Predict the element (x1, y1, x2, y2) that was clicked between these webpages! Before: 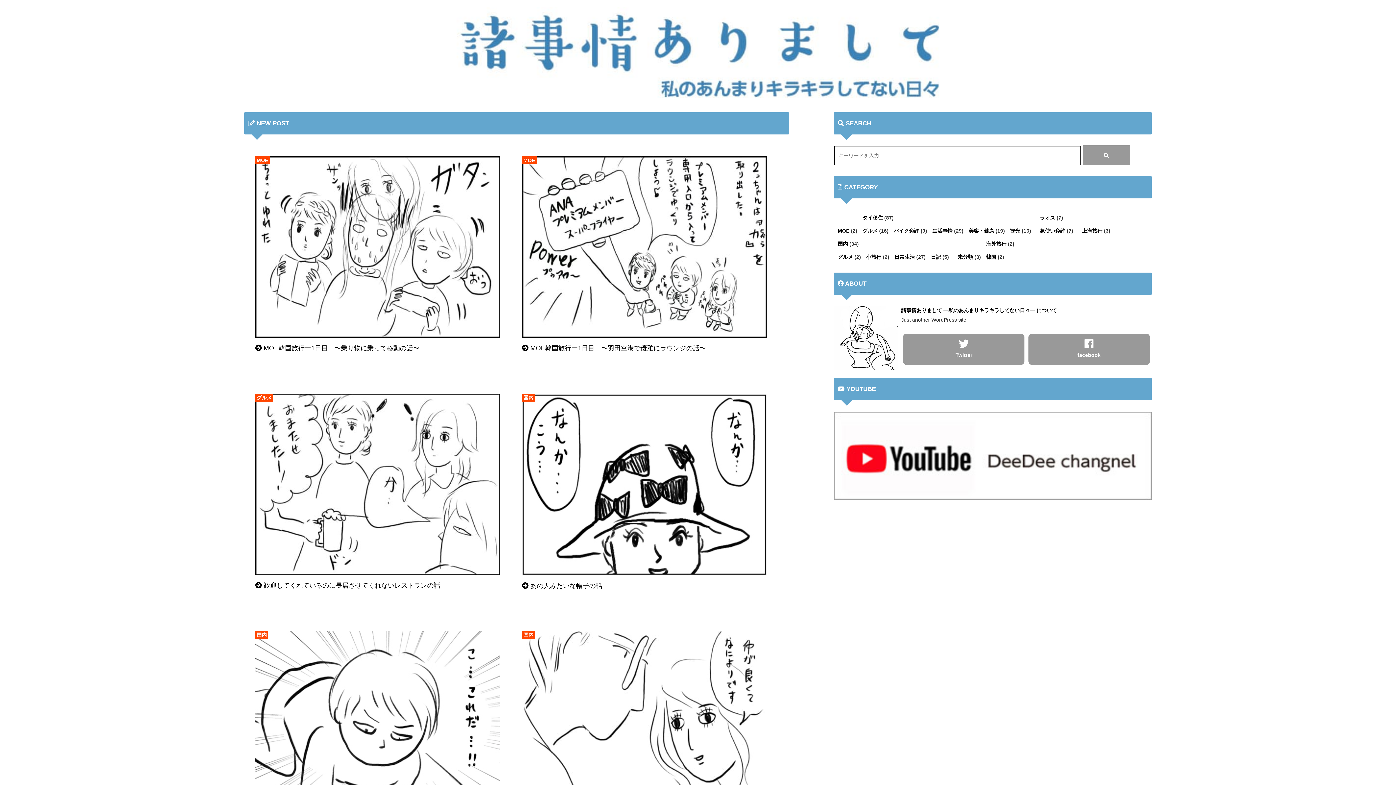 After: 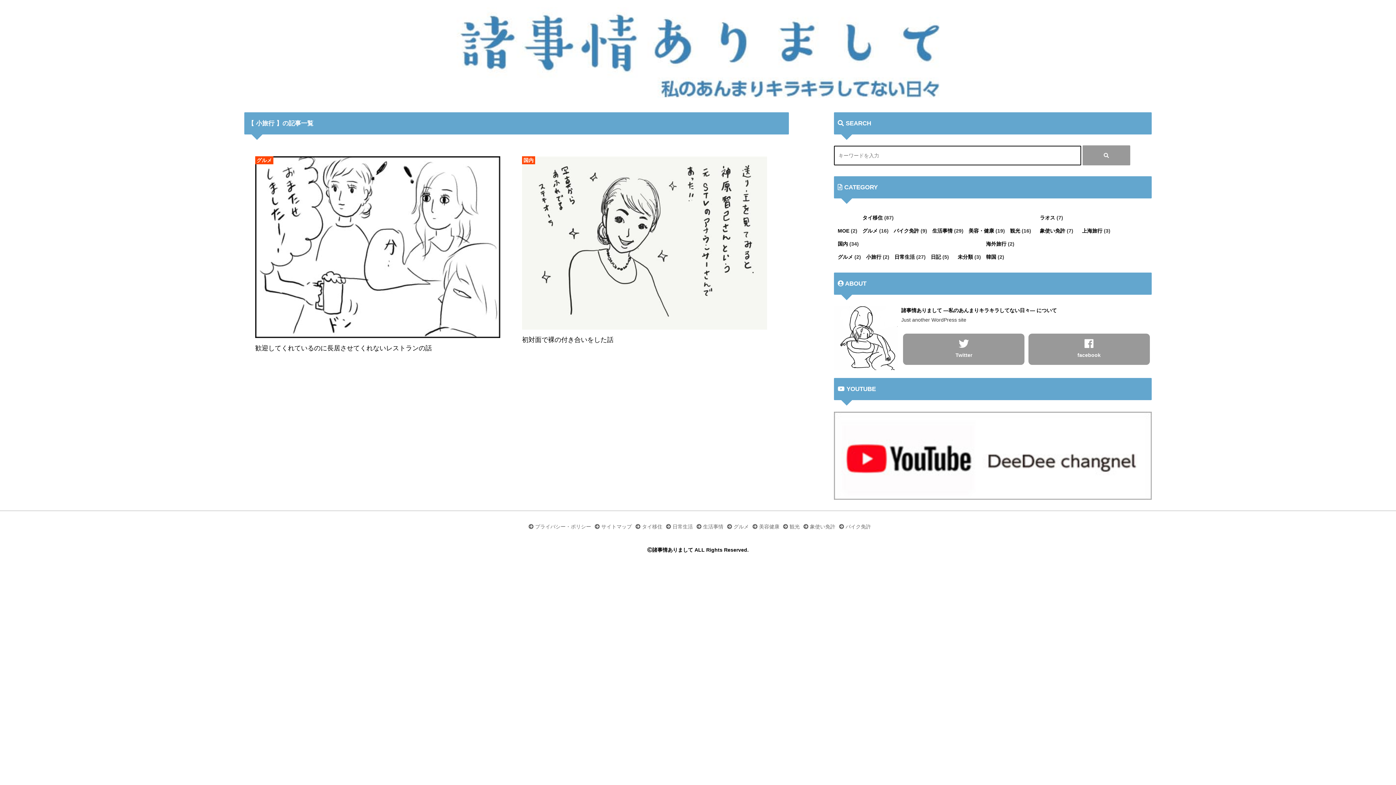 Action: bbox: (866, 254, 881, 260) label: 小旅行